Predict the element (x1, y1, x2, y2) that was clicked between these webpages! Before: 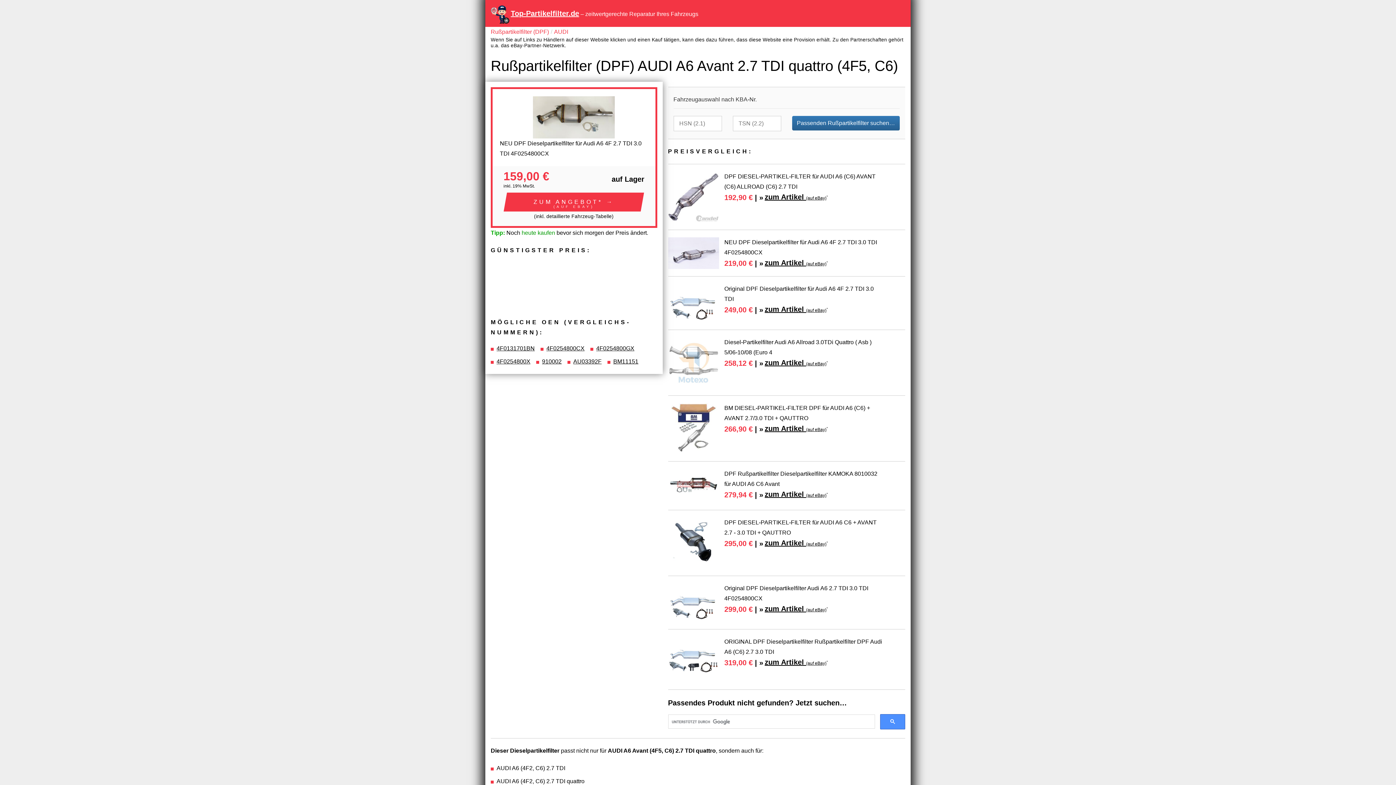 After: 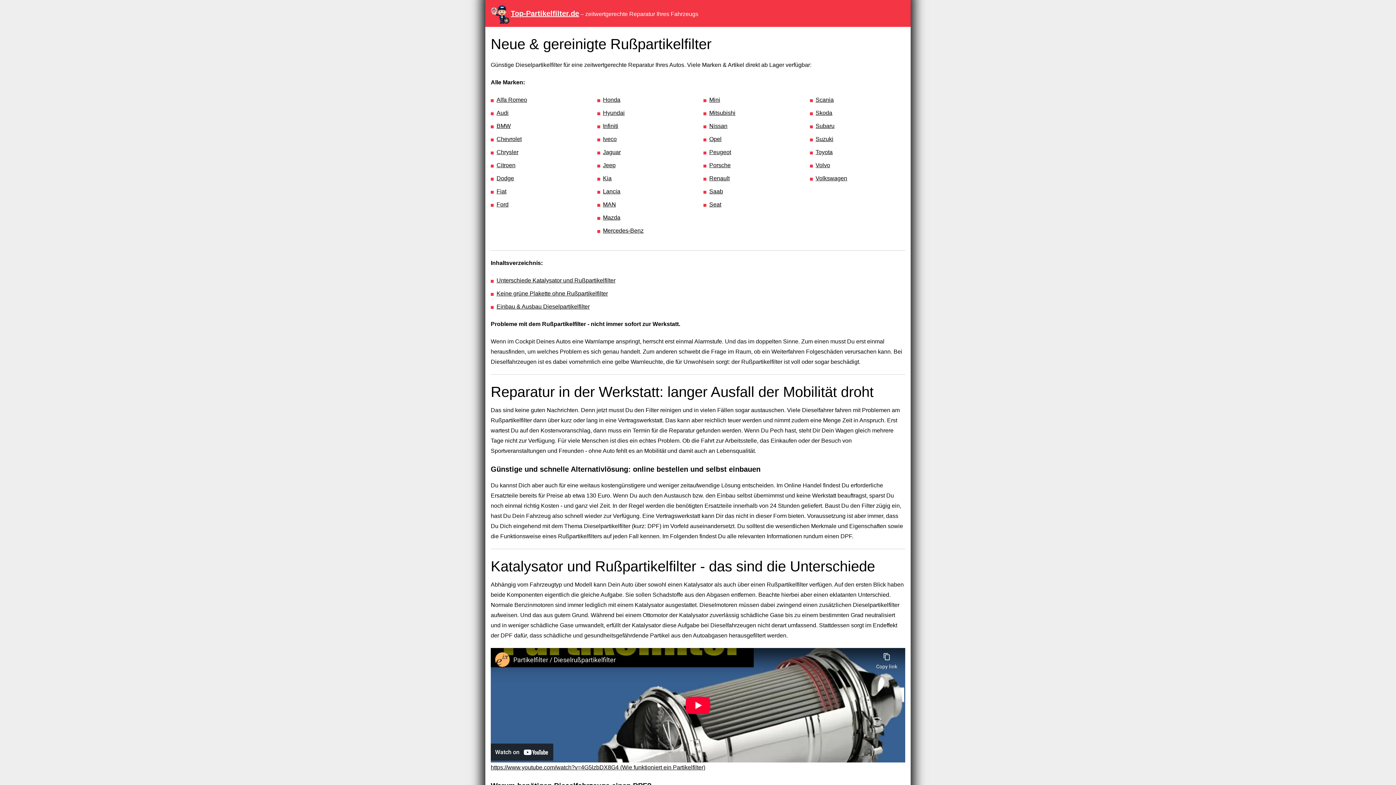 Action: label: Rußpartikelfilter (DPF) bbox: (490, 26, 549, 37)